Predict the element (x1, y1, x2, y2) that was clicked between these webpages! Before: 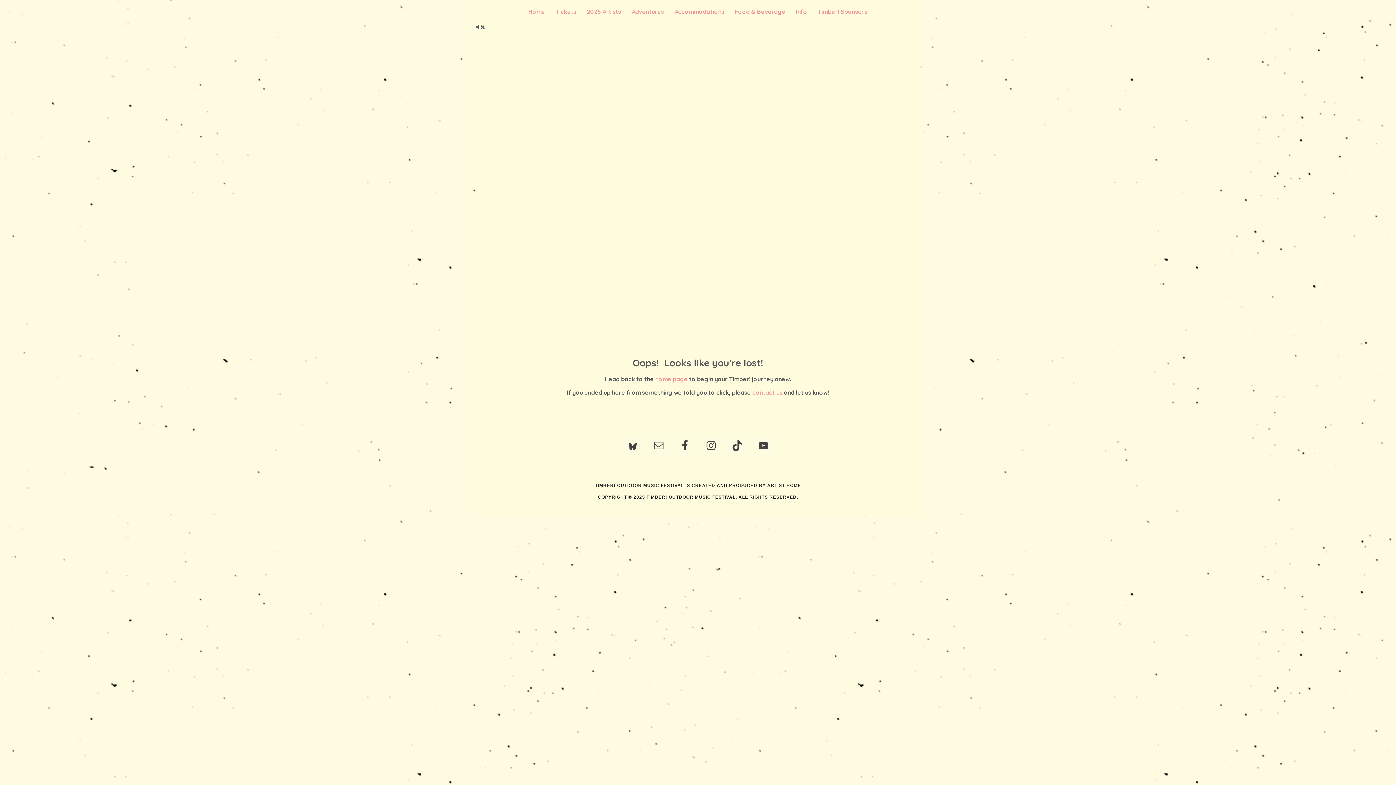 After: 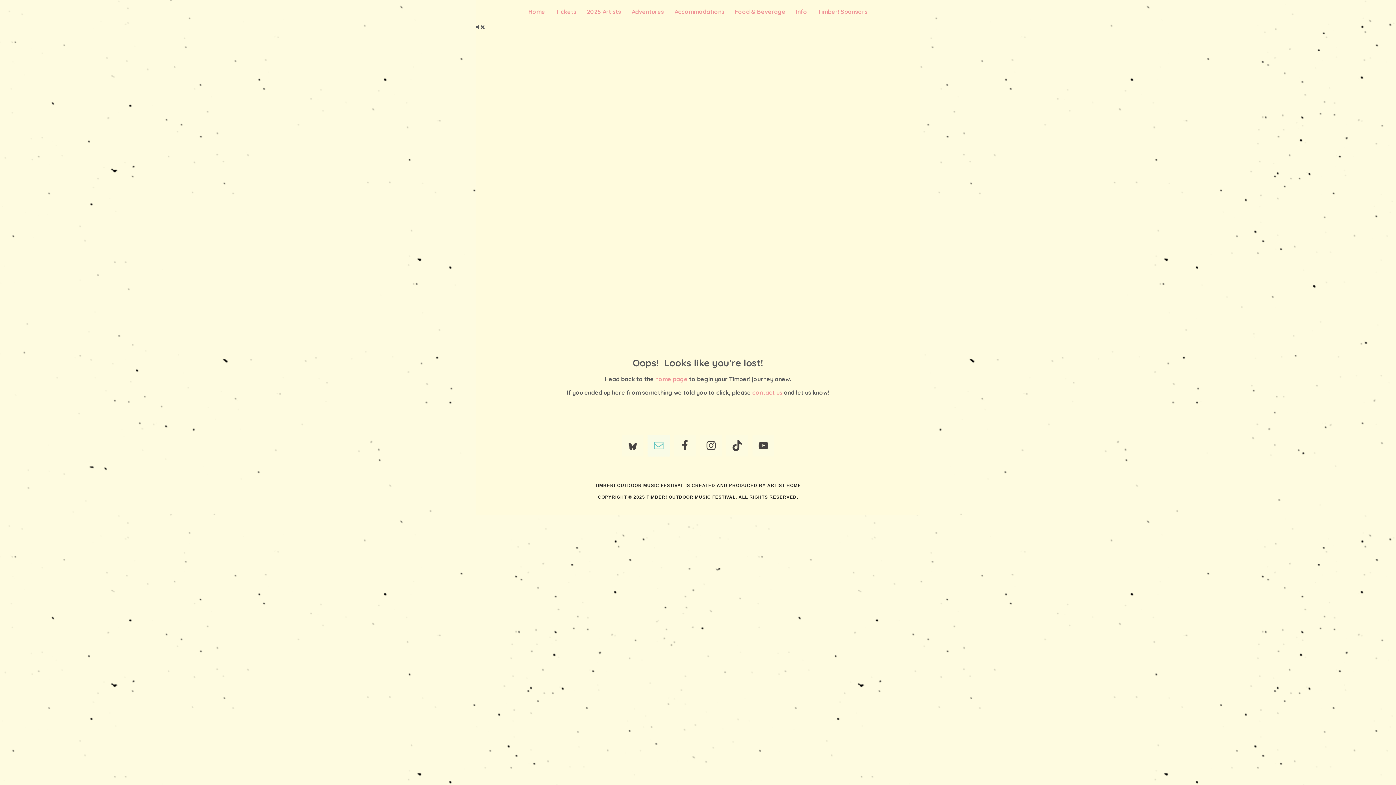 Action: bbox: (648, 434, 669, 456)